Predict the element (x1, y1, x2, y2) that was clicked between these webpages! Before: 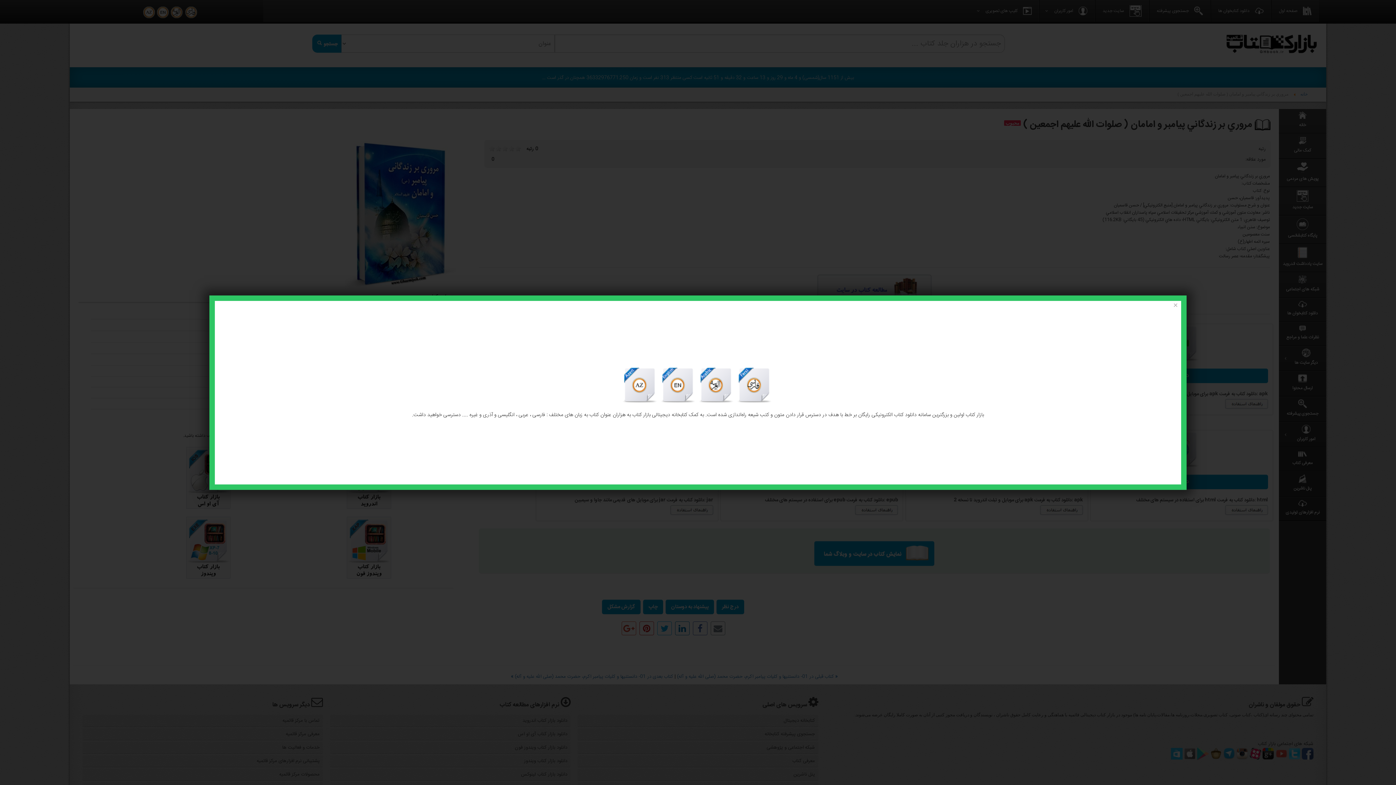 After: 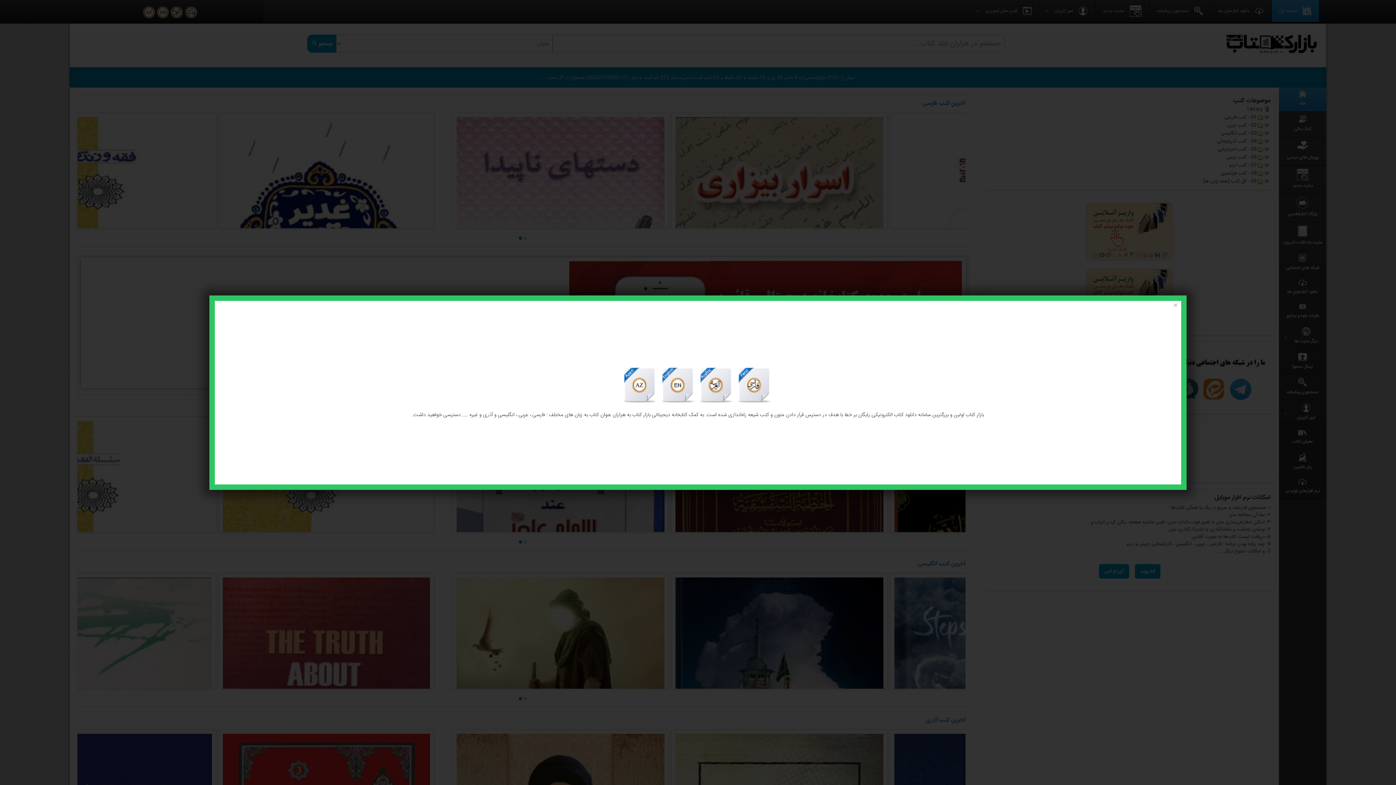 Action: bbox: (735, 381, 773, 390) label:  